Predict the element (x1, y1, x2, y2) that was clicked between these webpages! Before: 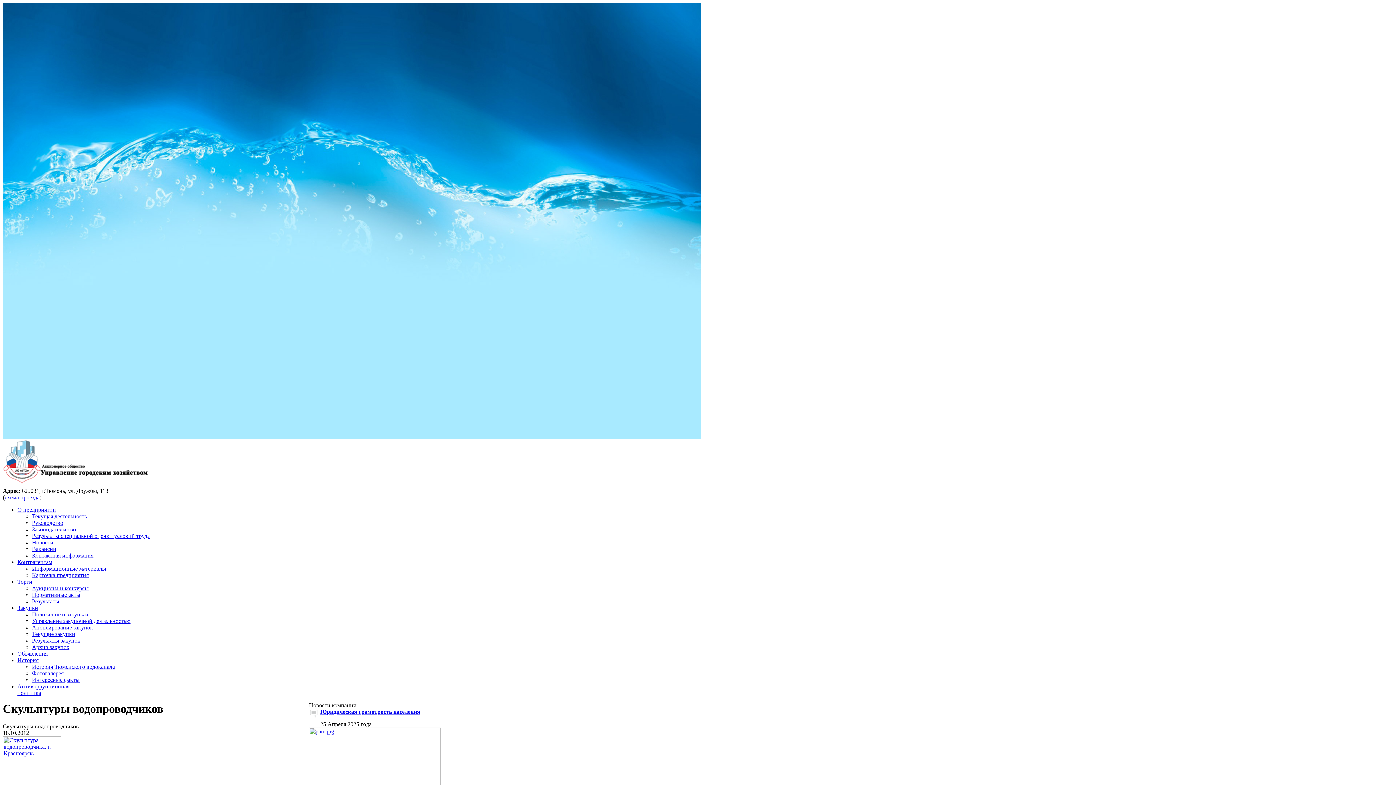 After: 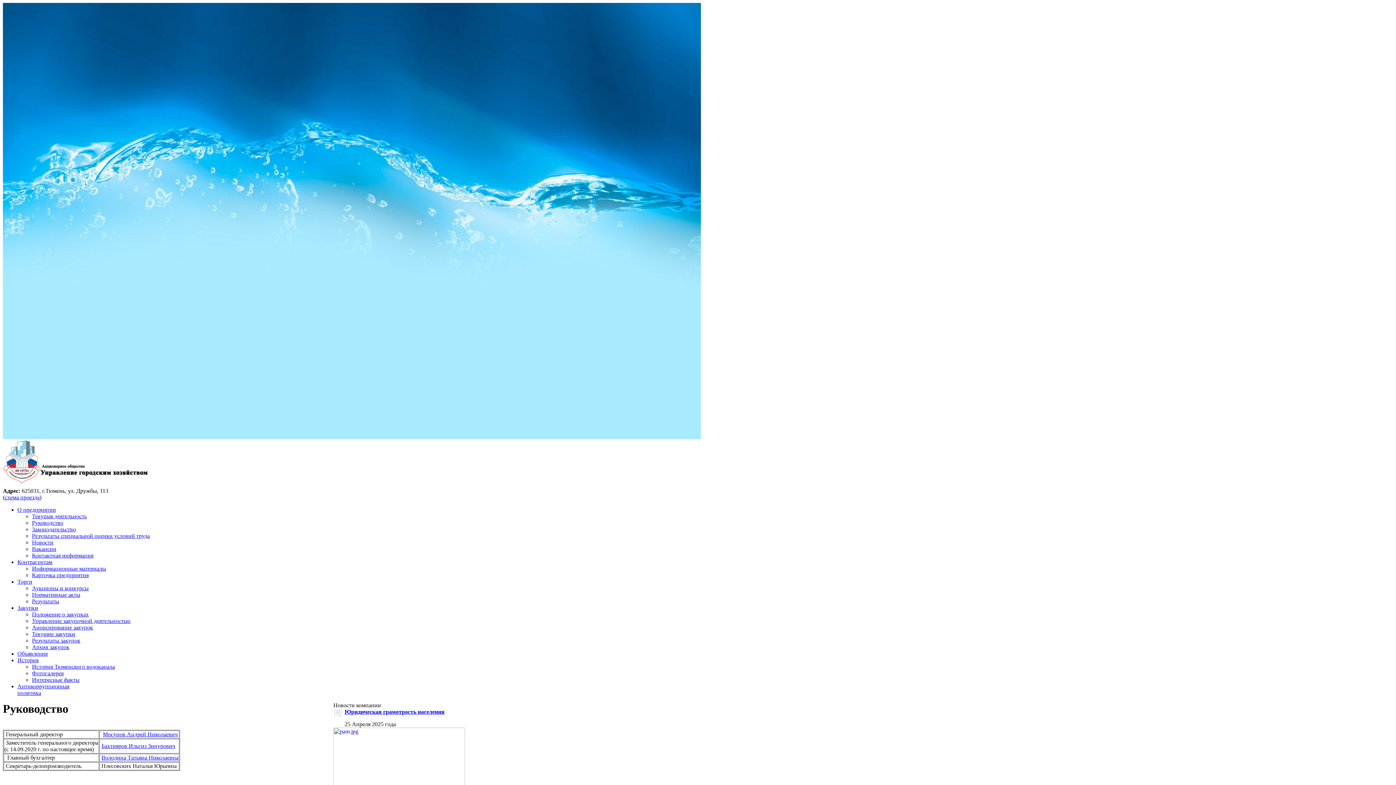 Action: label: Руководство bbox: (32, 520, 63, 526)